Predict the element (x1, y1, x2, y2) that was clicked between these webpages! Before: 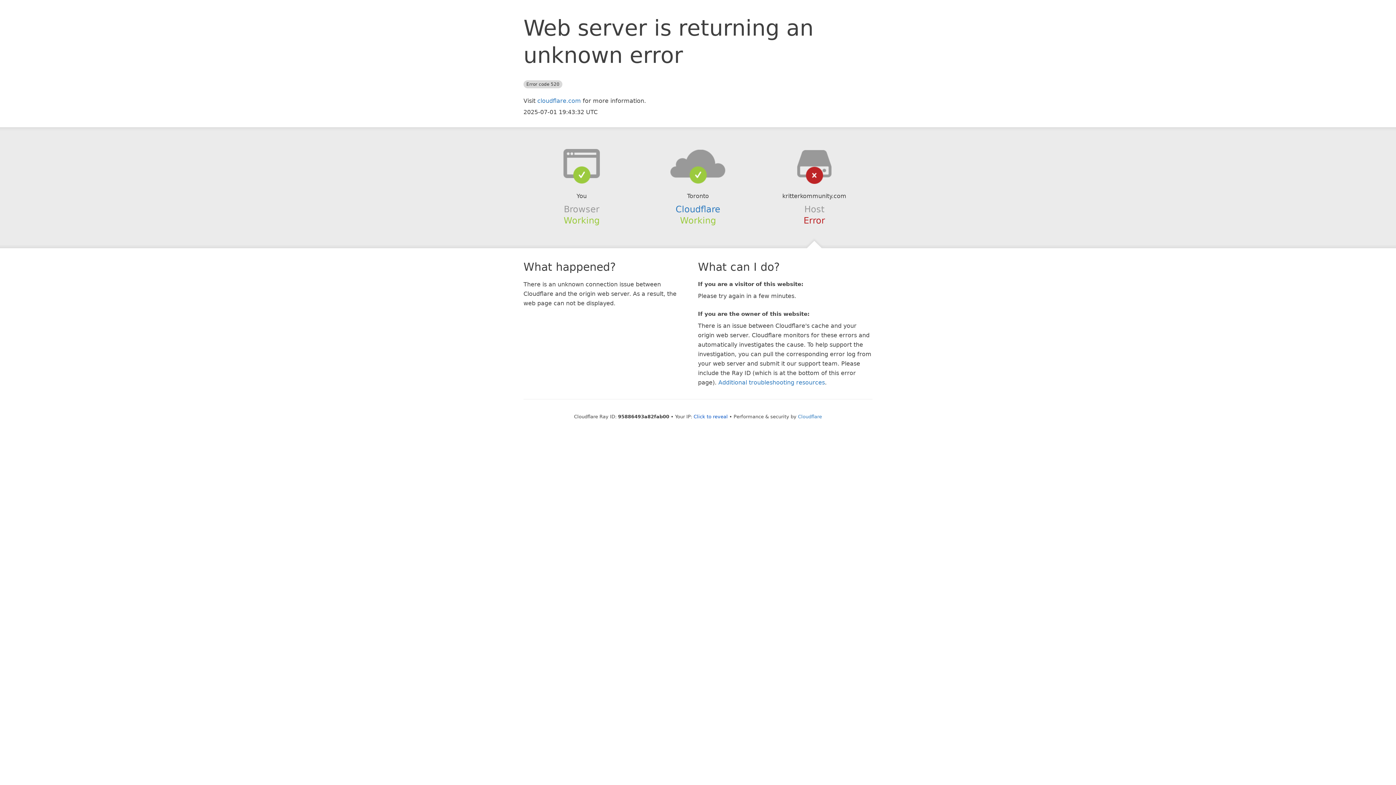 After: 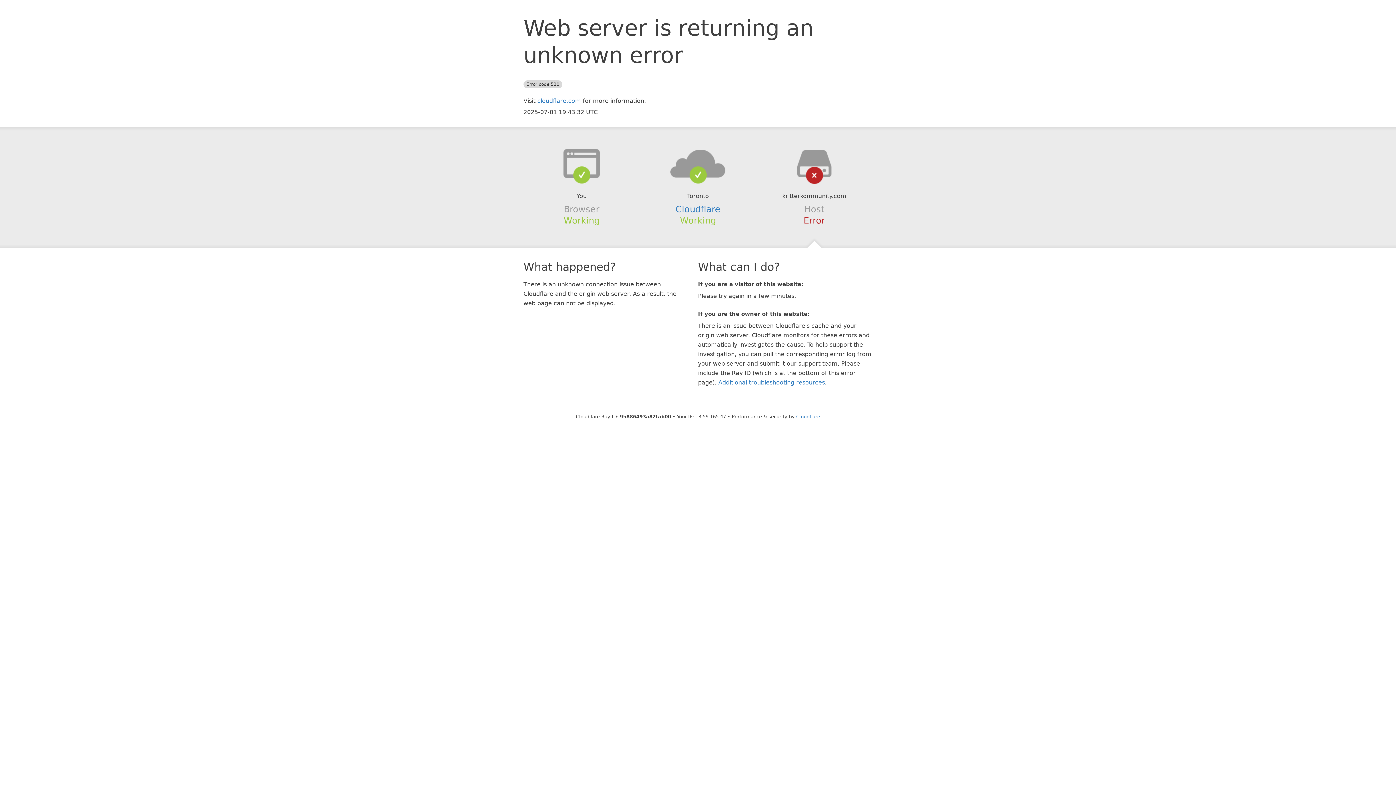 Action: label: Click to reveal bbox: (693, 414, 728, 419)